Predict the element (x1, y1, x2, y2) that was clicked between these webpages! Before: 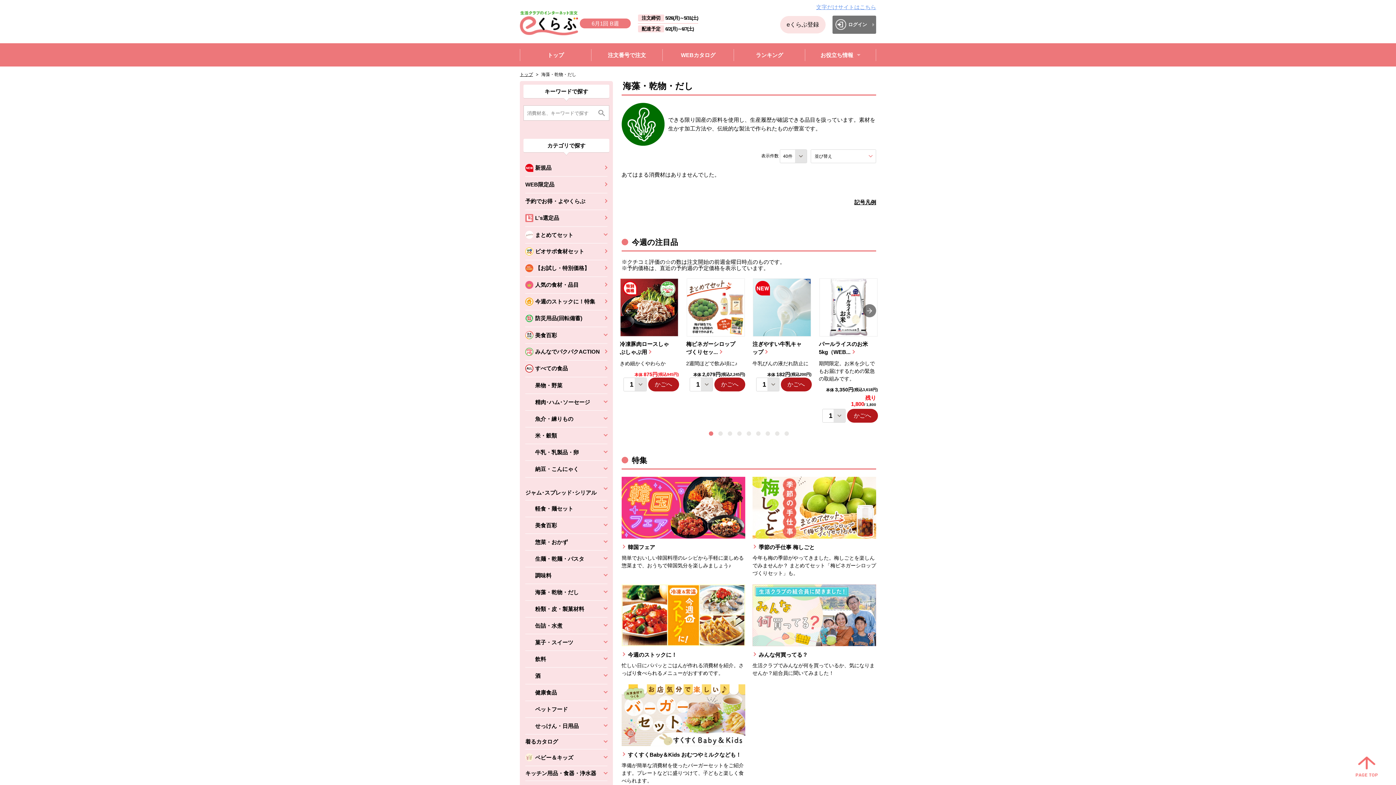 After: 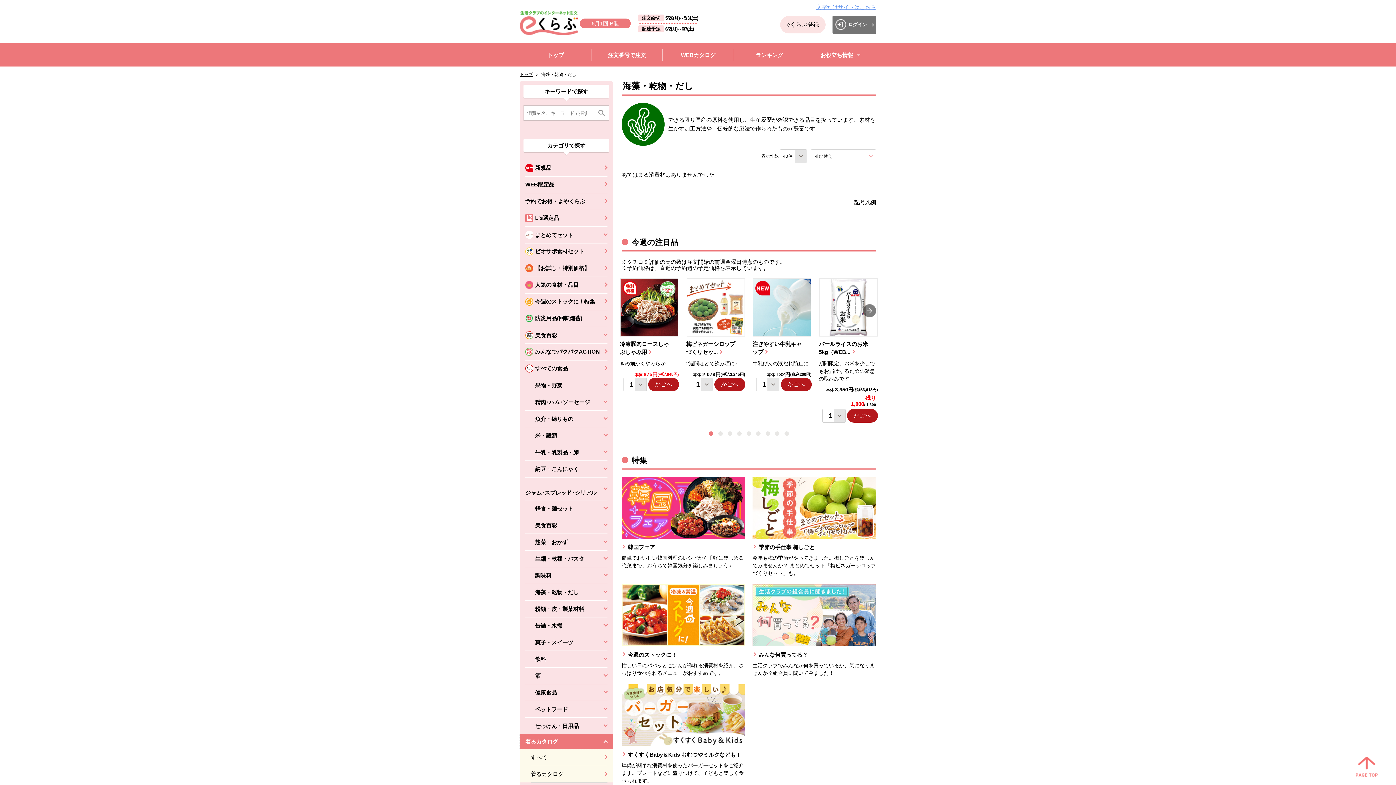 Action: label: 着るカタログ bbox: (520, 734, 613, 749)